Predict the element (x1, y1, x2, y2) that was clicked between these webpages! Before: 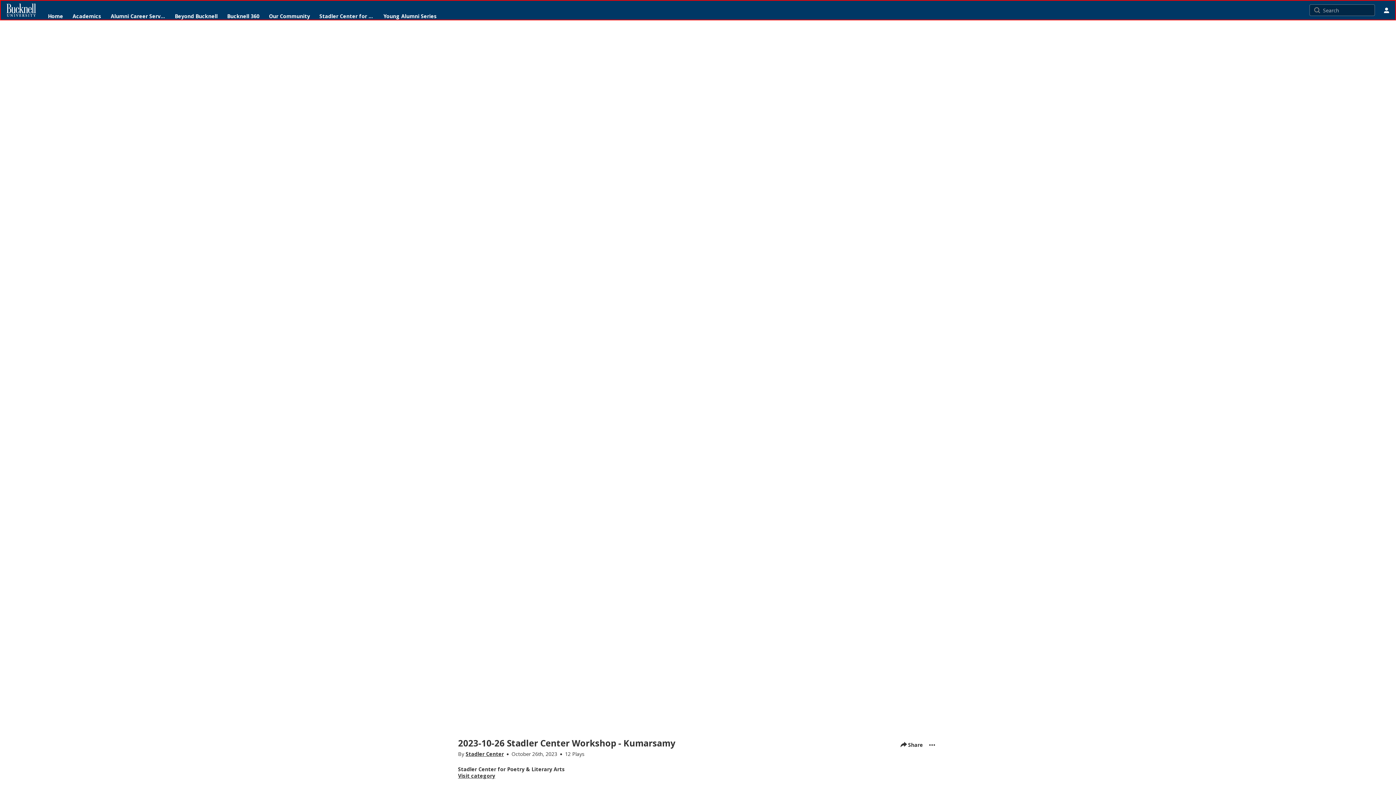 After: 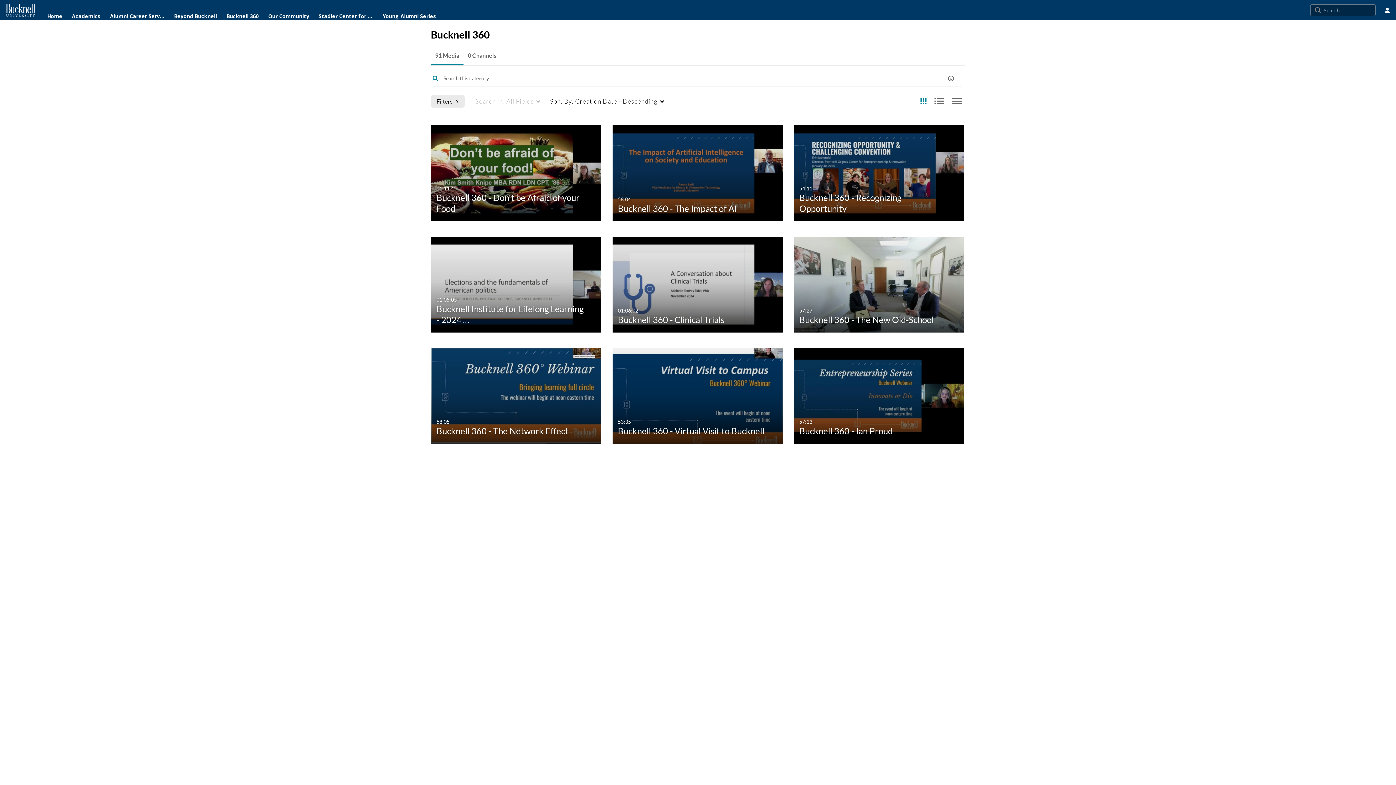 Action: label: Bucknell 360 bbox: (226, 10, 259, 21)